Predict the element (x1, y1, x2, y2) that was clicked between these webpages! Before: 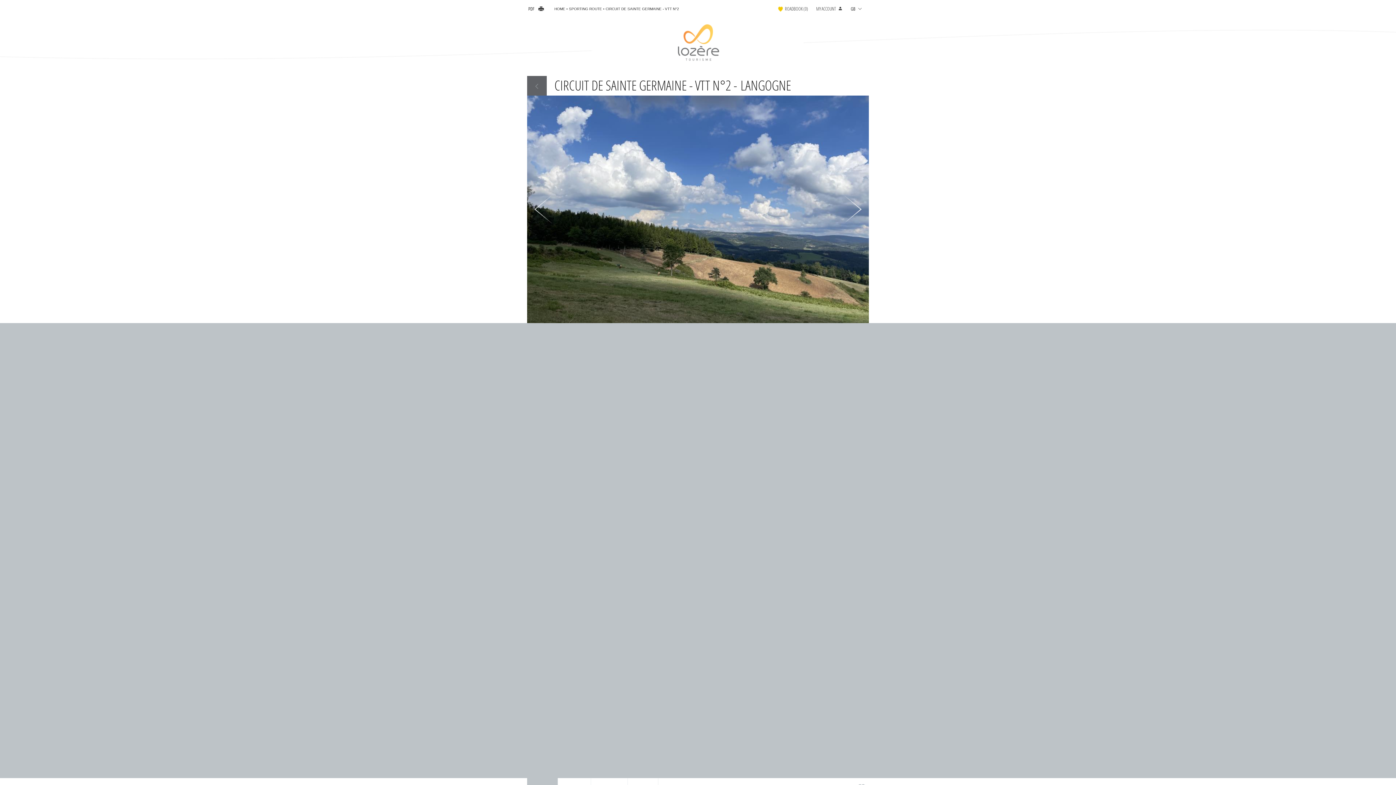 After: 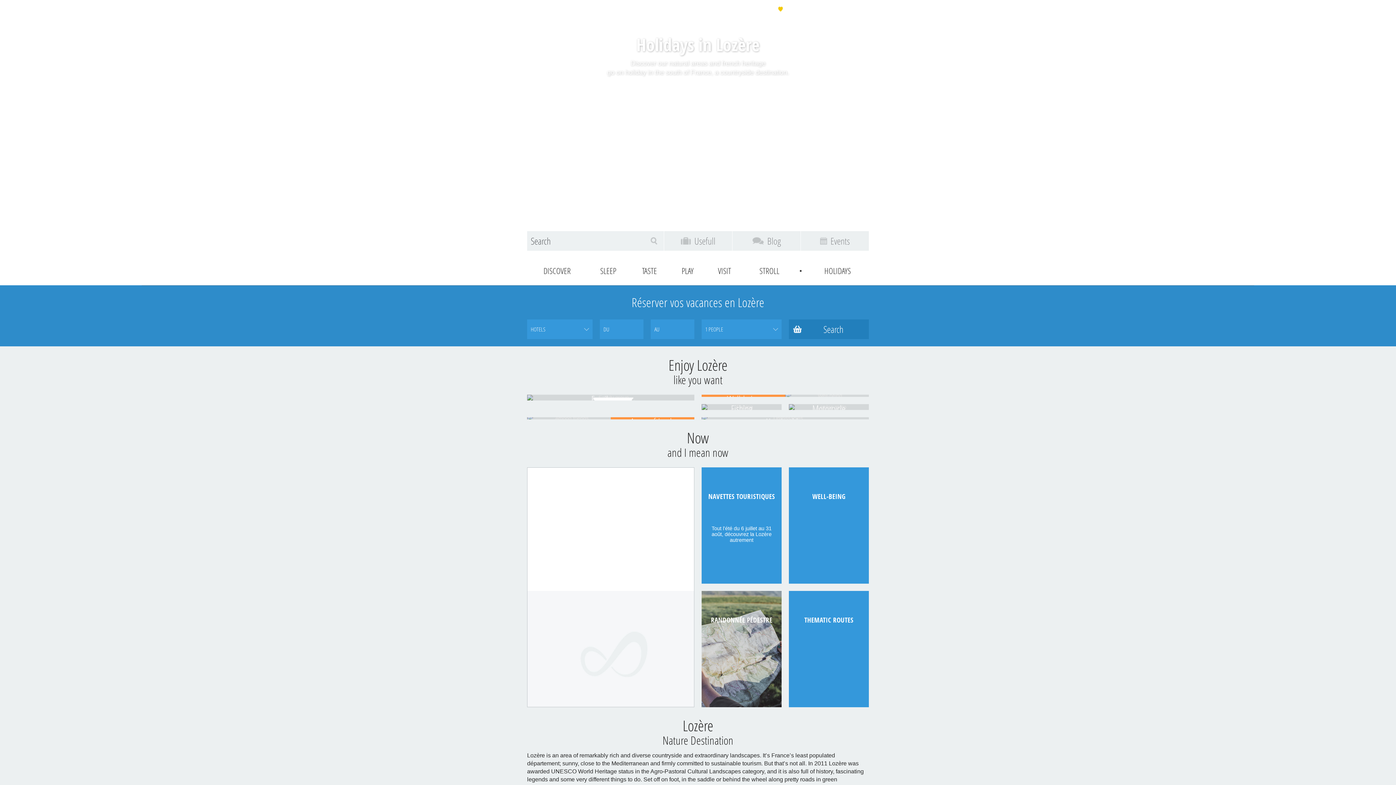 Action: label: English bbox: (848, 4, 857, 13)